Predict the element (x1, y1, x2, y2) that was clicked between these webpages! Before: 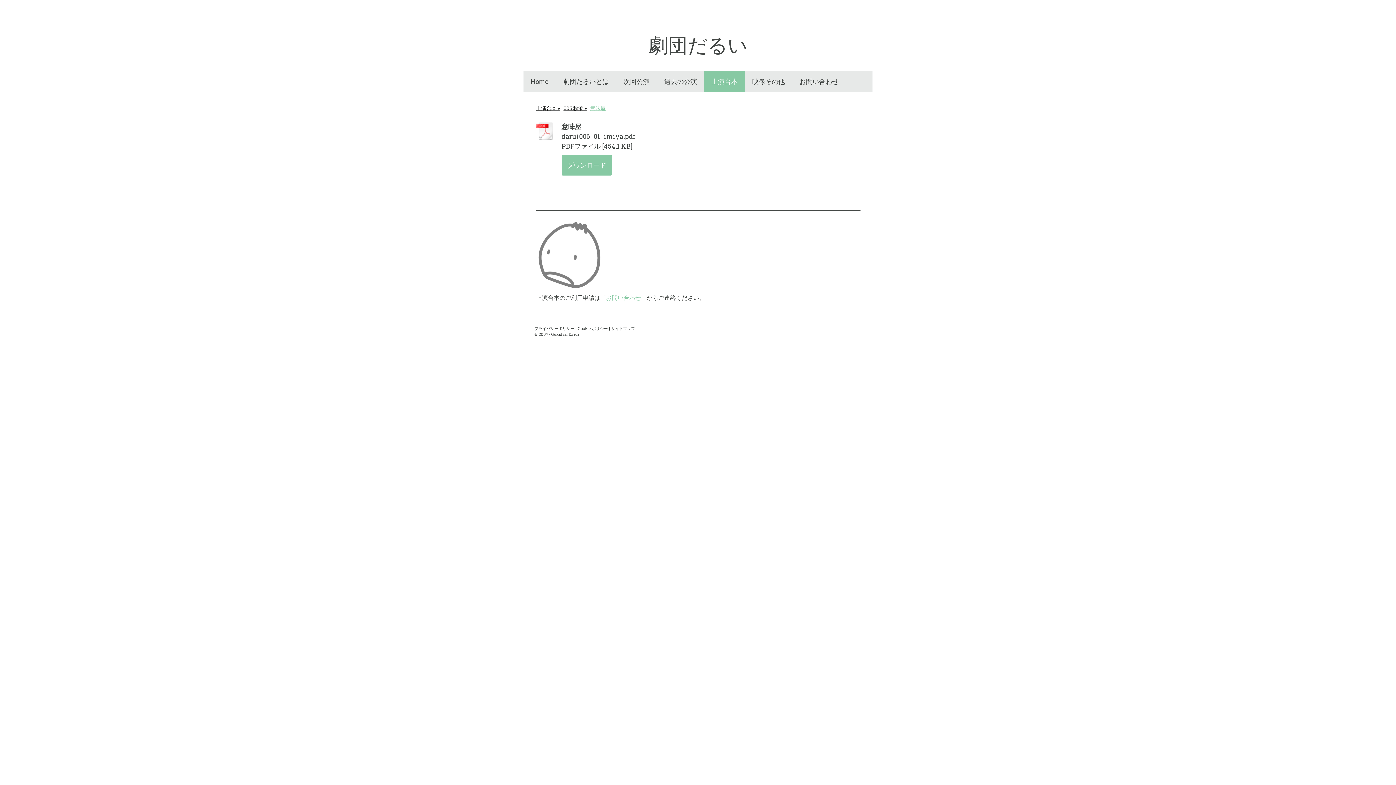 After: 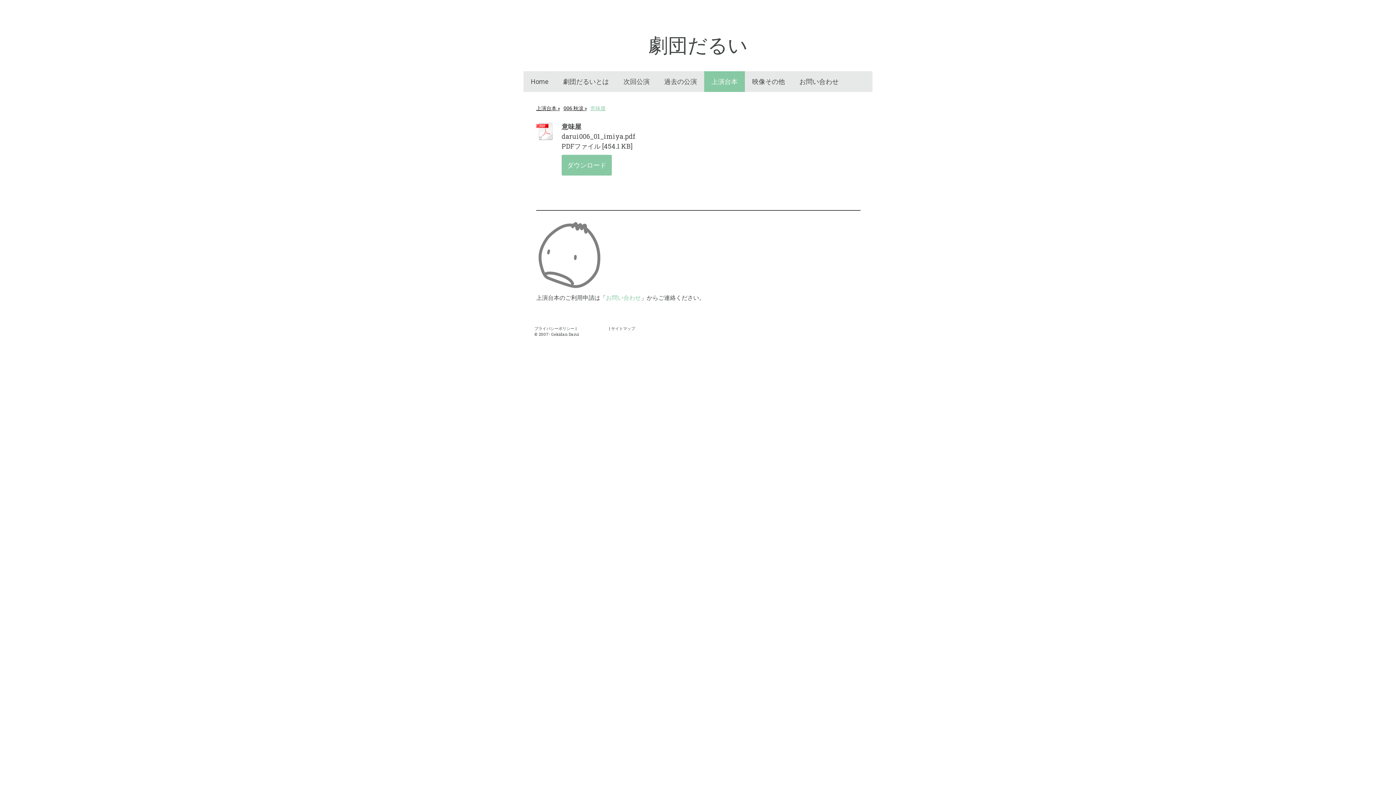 Action: bbox: (577, 325, 608, 331) label: Cookie ポリシー